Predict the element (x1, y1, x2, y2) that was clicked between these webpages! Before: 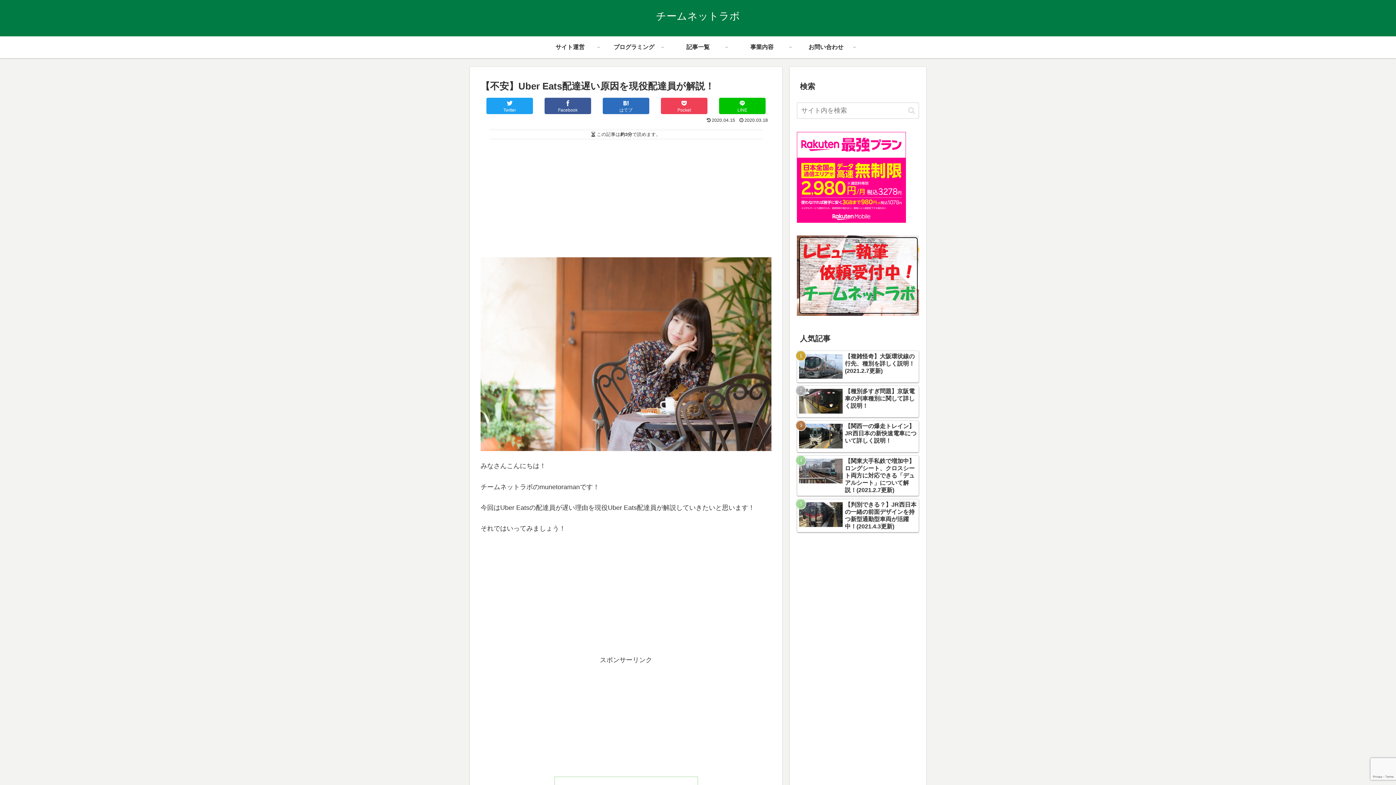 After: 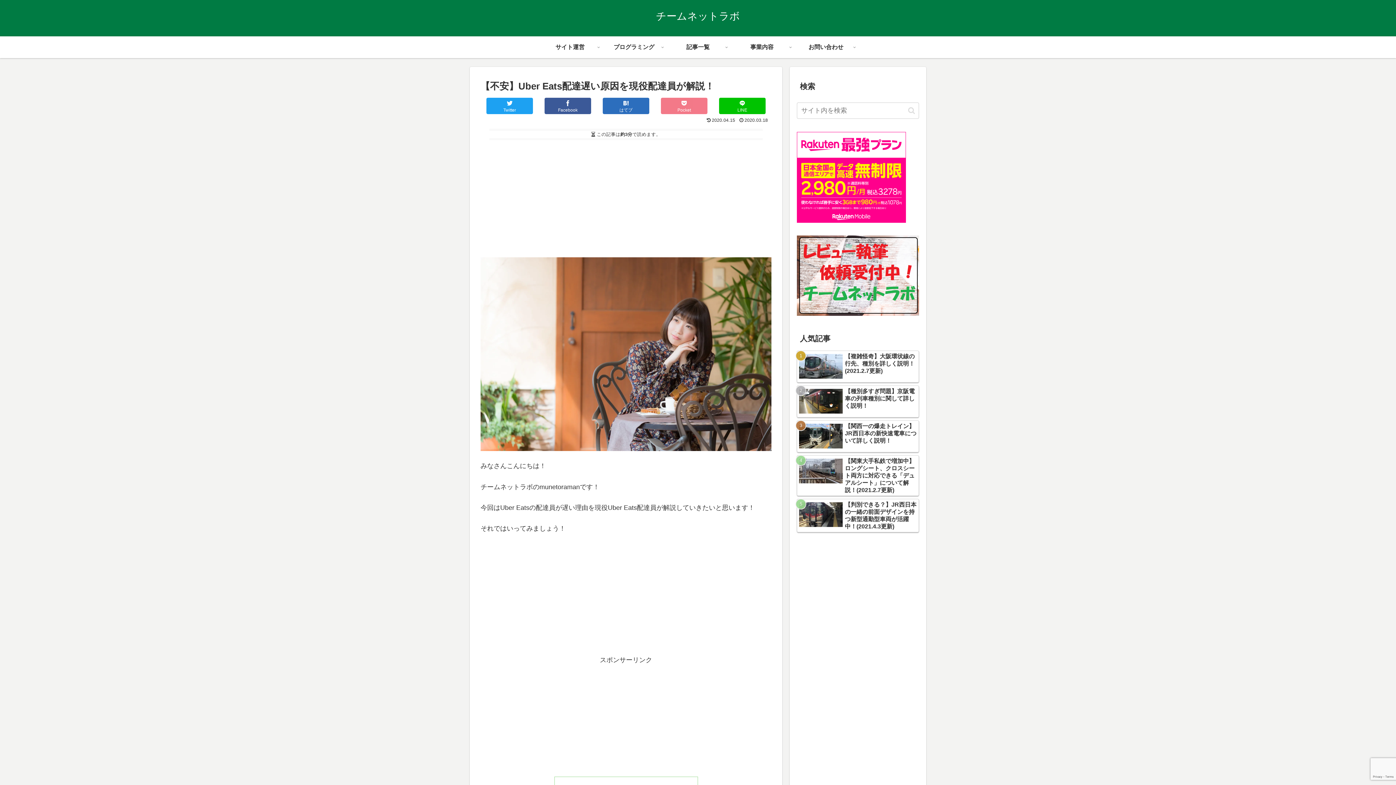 Action: label: Pocket bbox: (661, 97, 707, 114)